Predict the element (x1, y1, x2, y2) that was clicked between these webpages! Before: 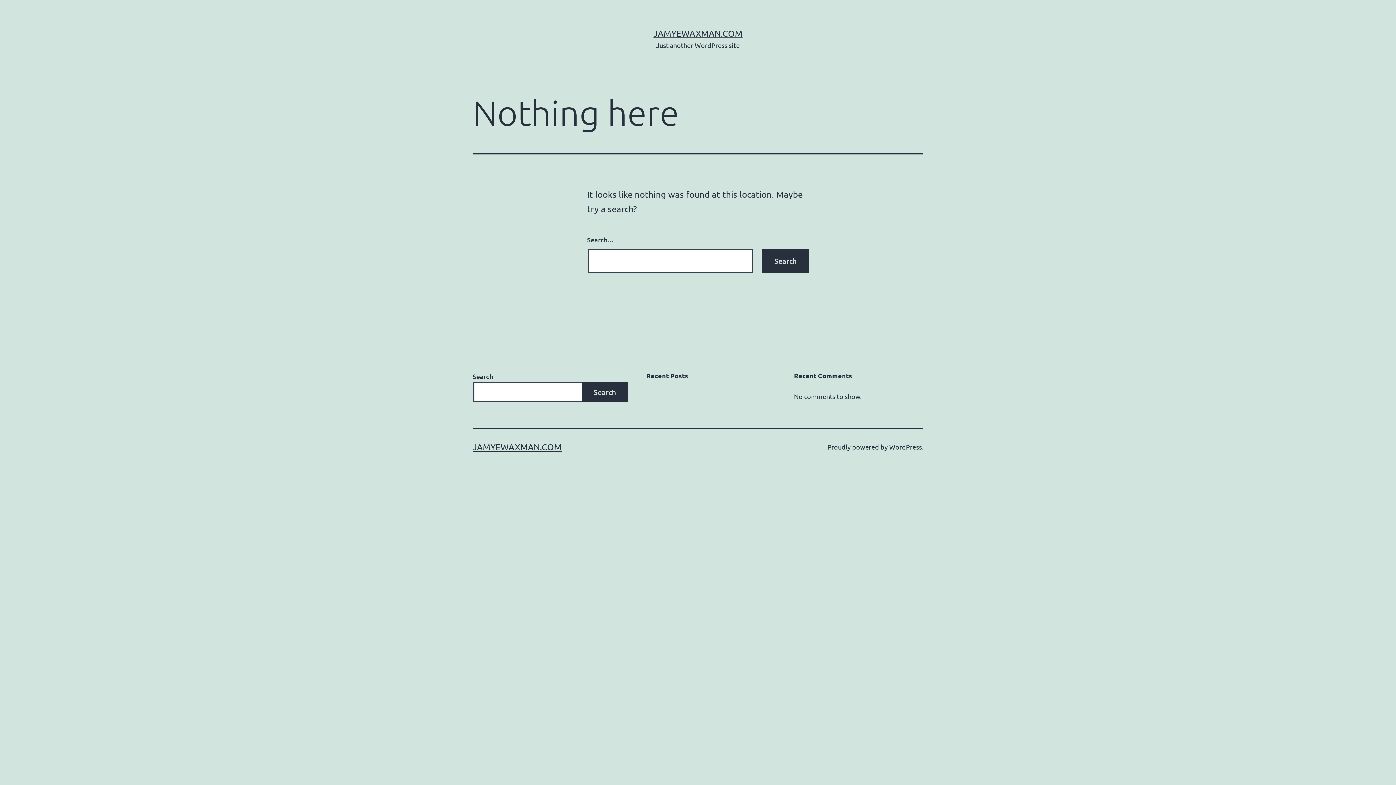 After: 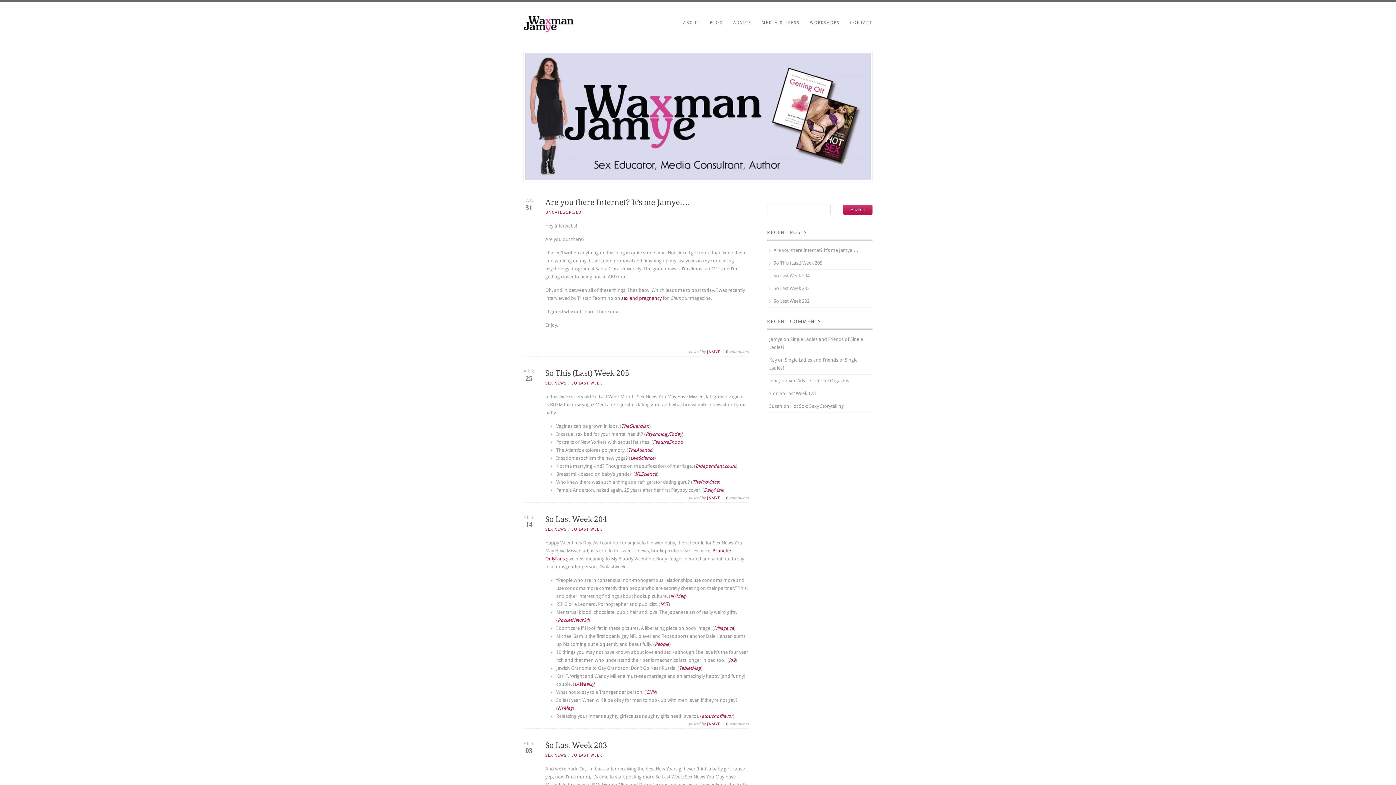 Action: bbox: (472, 441, 561, 452) label: JAMYEWAXMAN.COM